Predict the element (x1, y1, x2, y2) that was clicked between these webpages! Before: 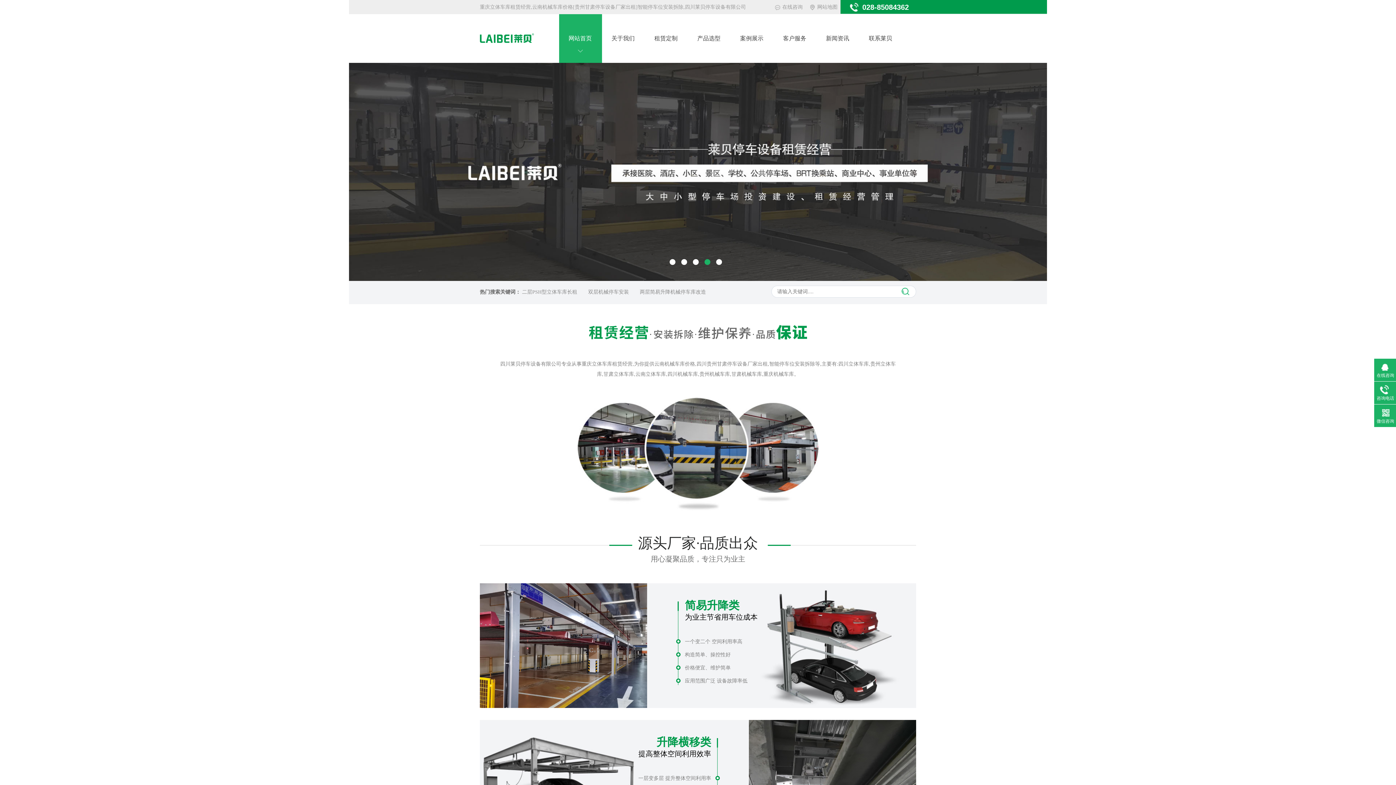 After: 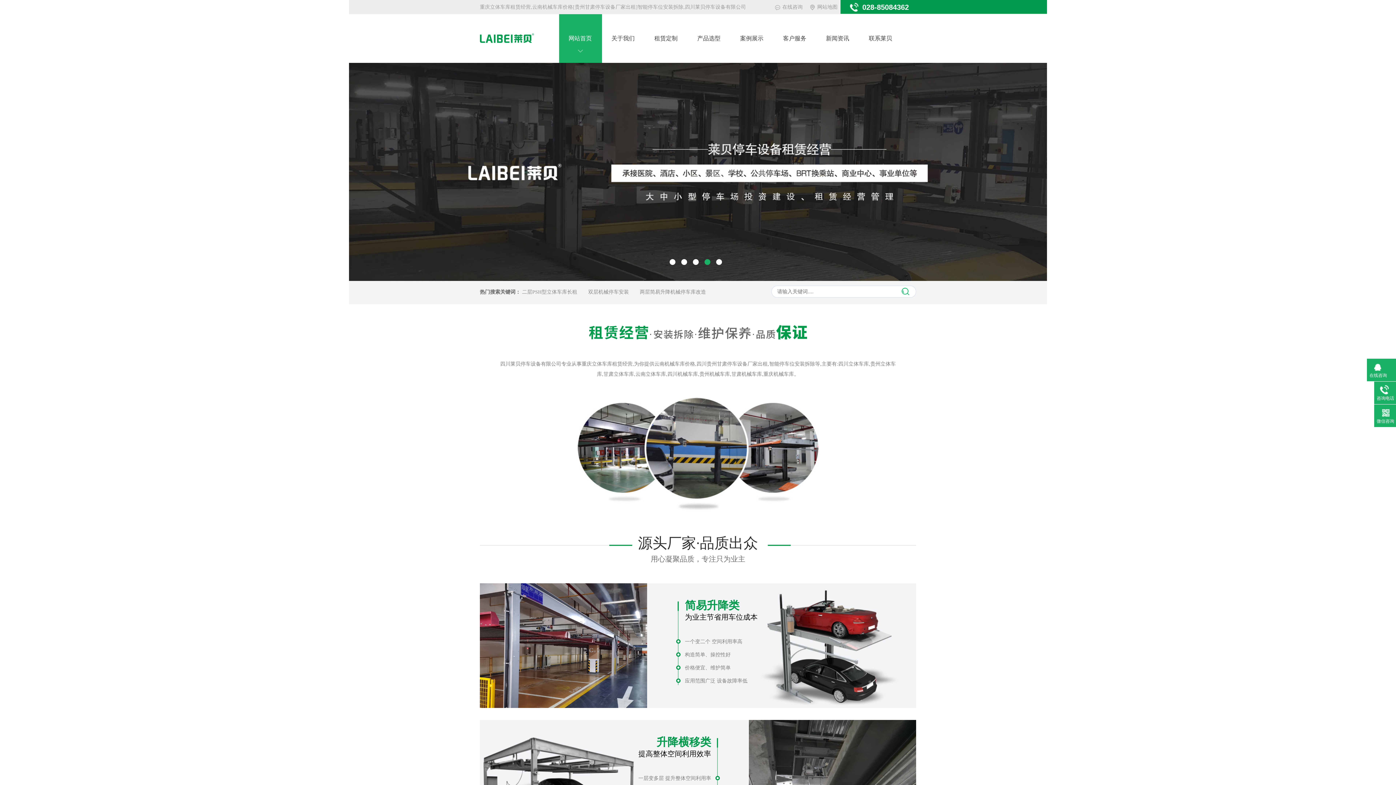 Action: bbox: (1374, 362, 1397, 379) label: 在线咨询